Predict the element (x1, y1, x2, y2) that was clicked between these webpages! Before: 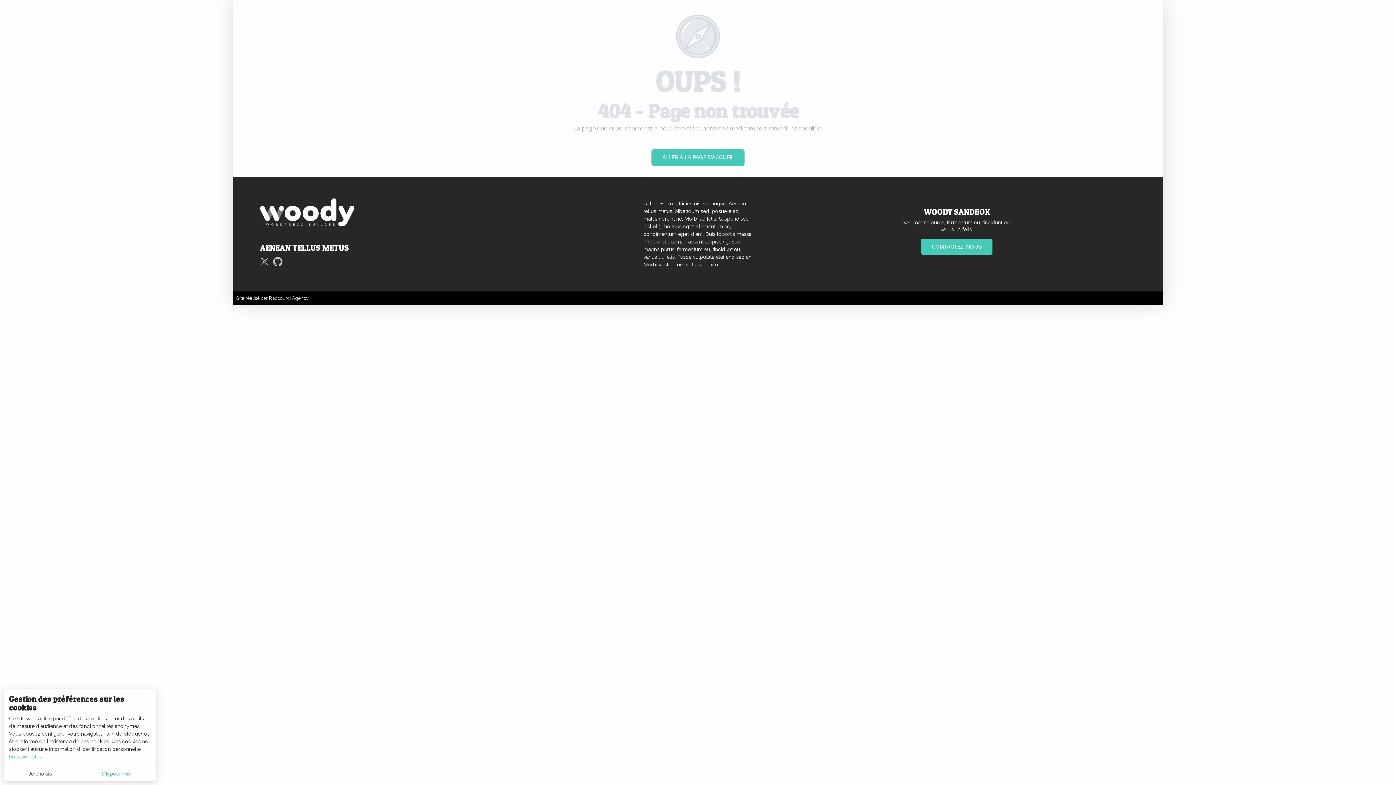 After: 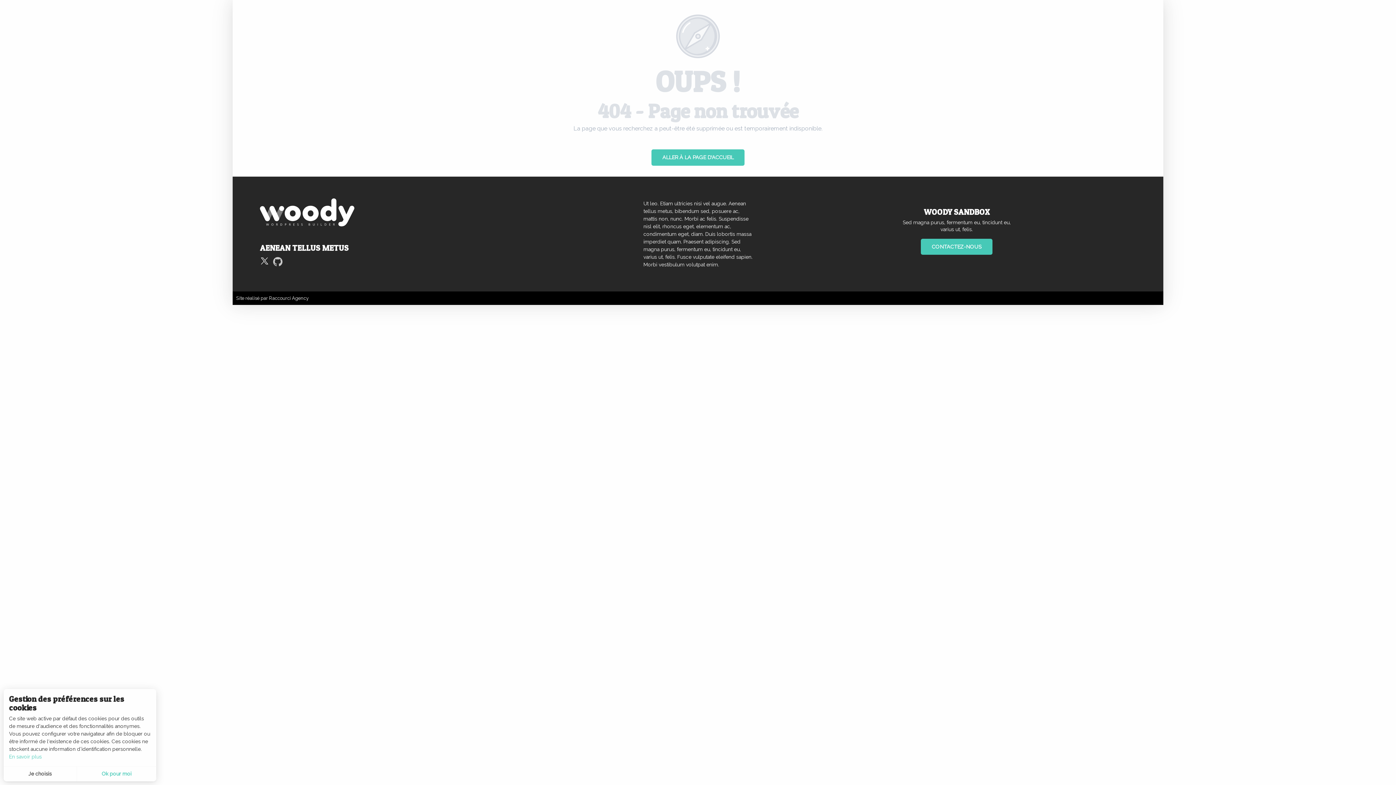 Action: bbox: (260, 255, 269, 269)